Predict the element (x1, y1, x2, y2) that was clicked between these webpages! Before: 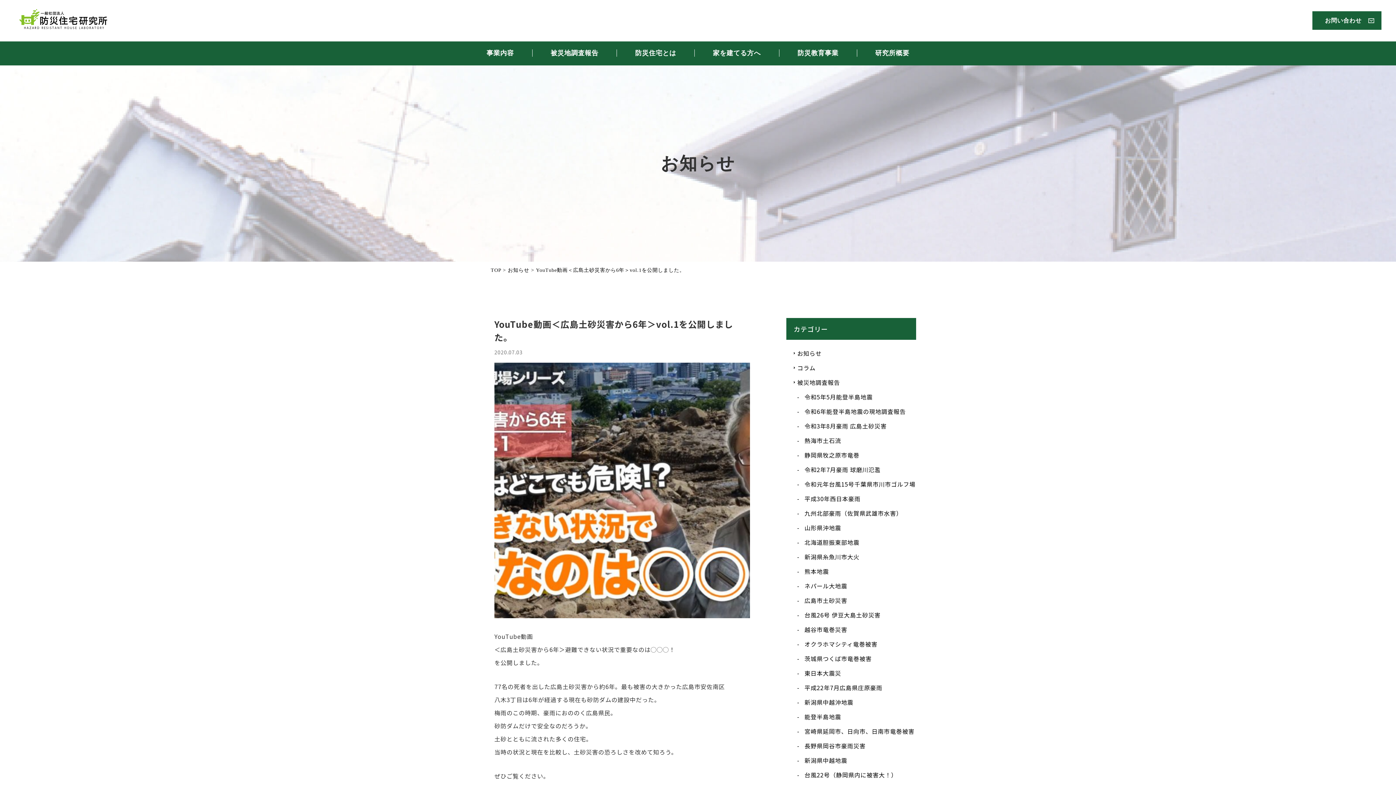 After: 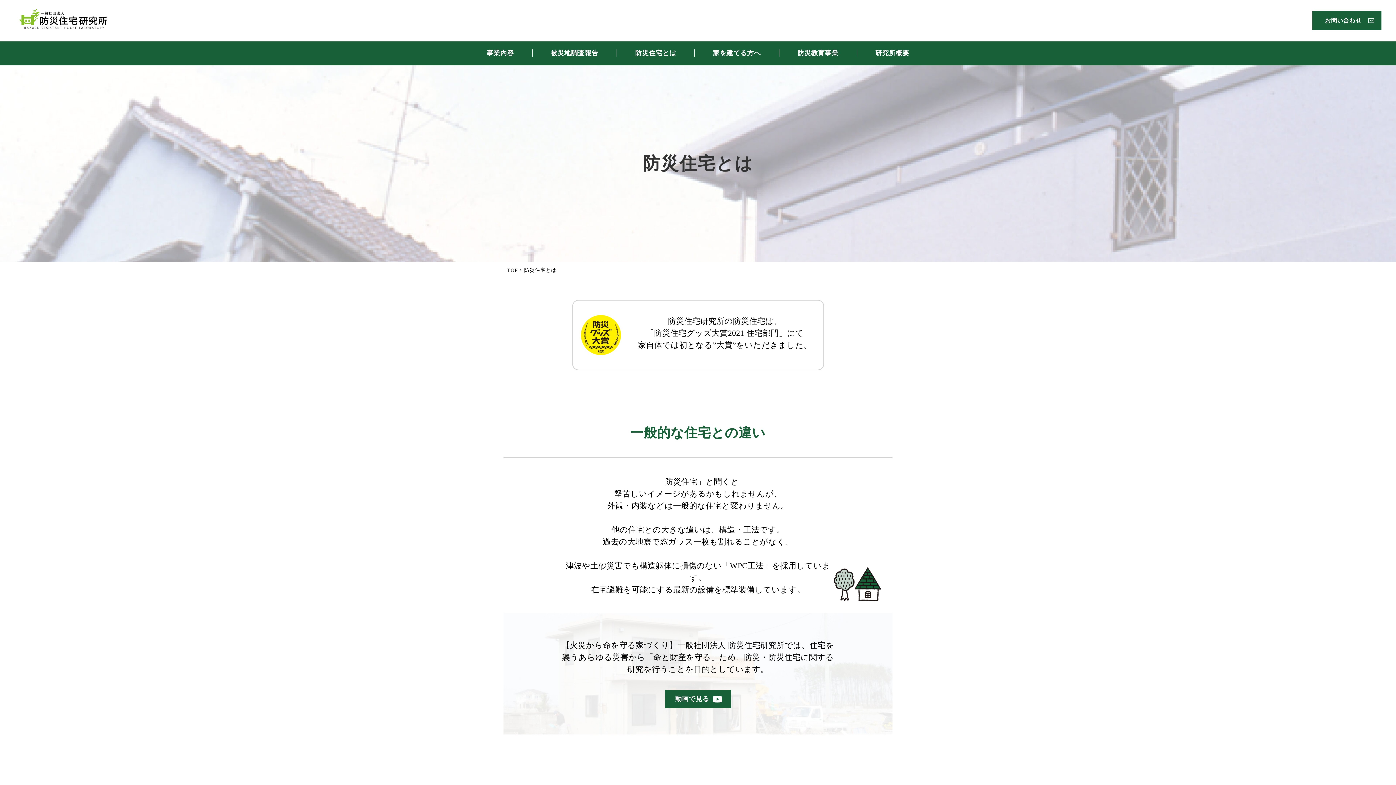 Action: bbox: (617, 49, 694, 56) label: 防災住宅とは